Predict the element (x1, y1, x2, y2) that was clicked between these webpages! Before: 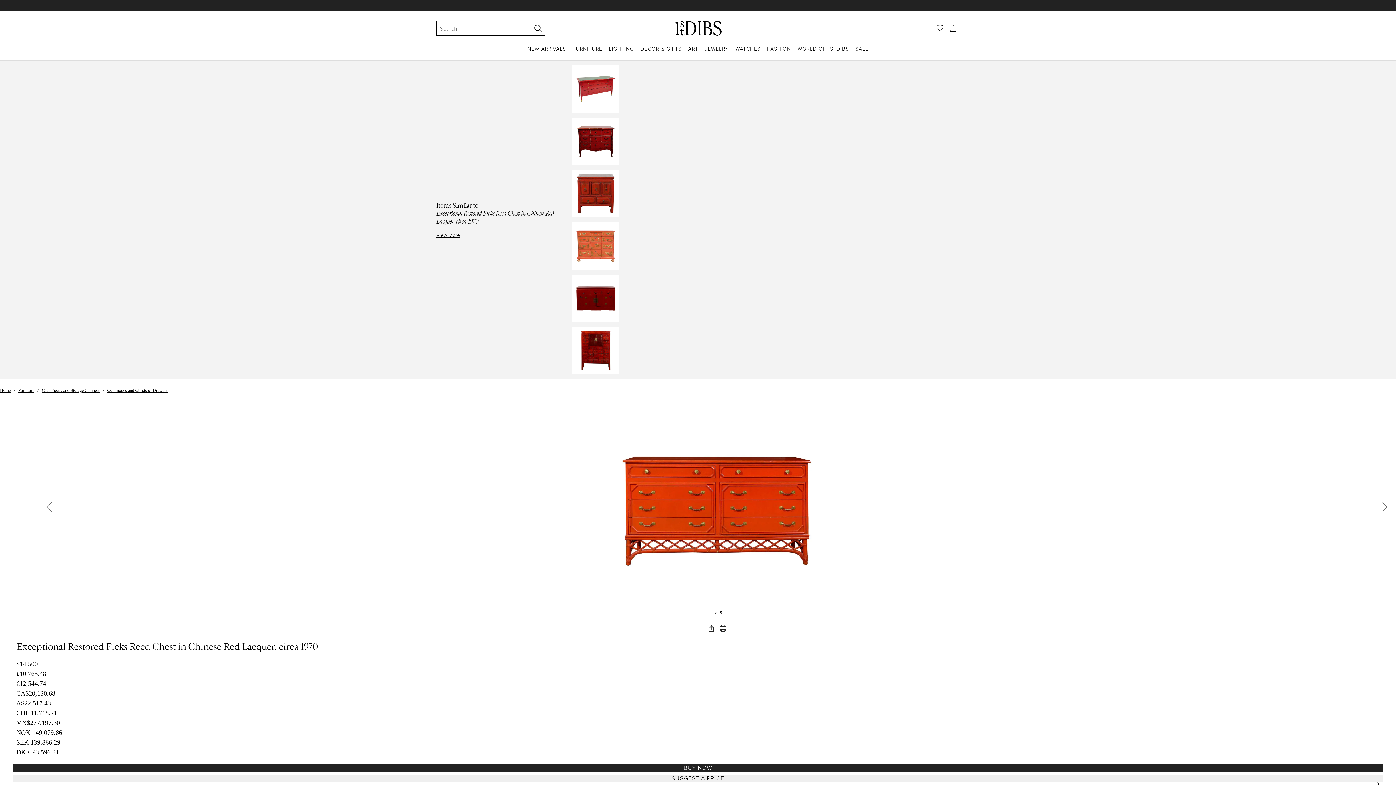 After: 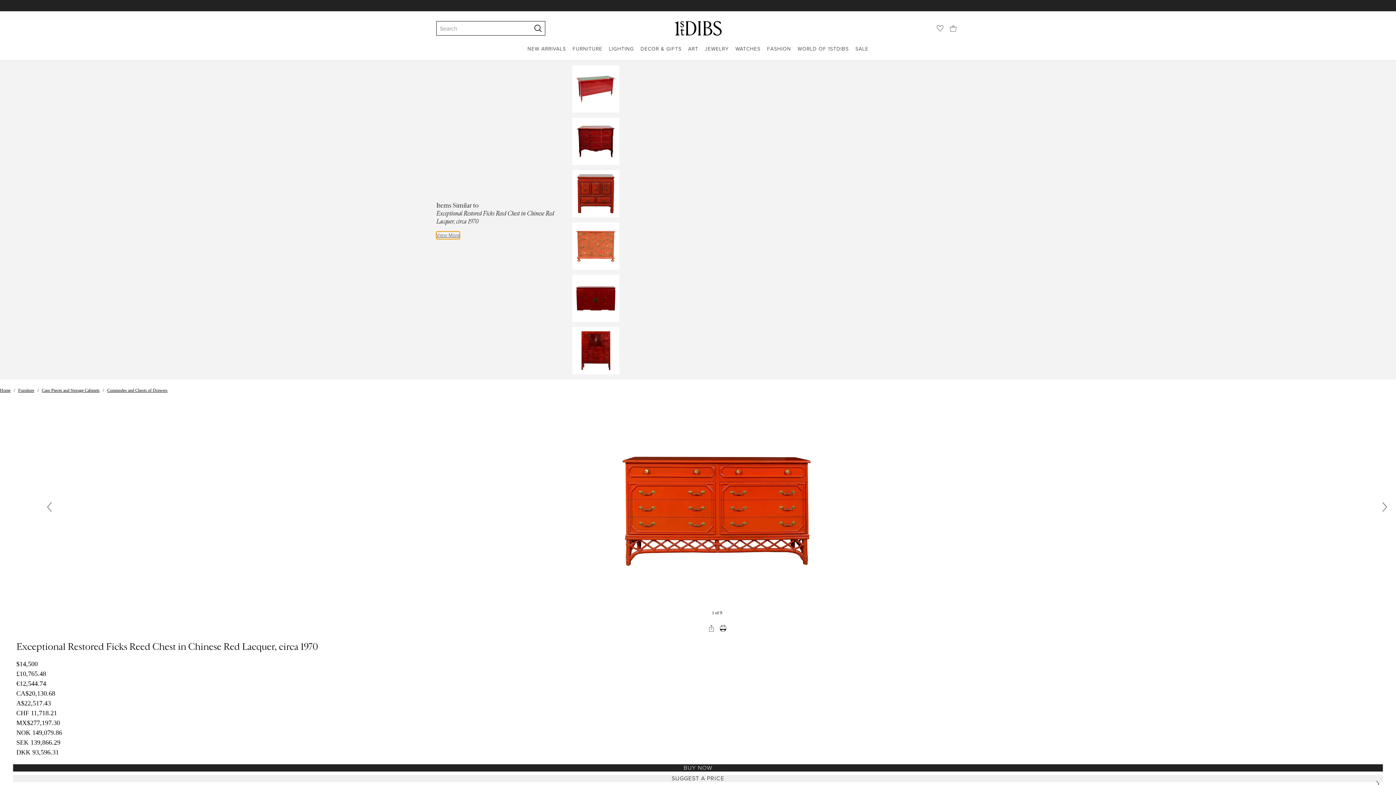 Action: bbox: (436, 231, 460, 238) label: View More